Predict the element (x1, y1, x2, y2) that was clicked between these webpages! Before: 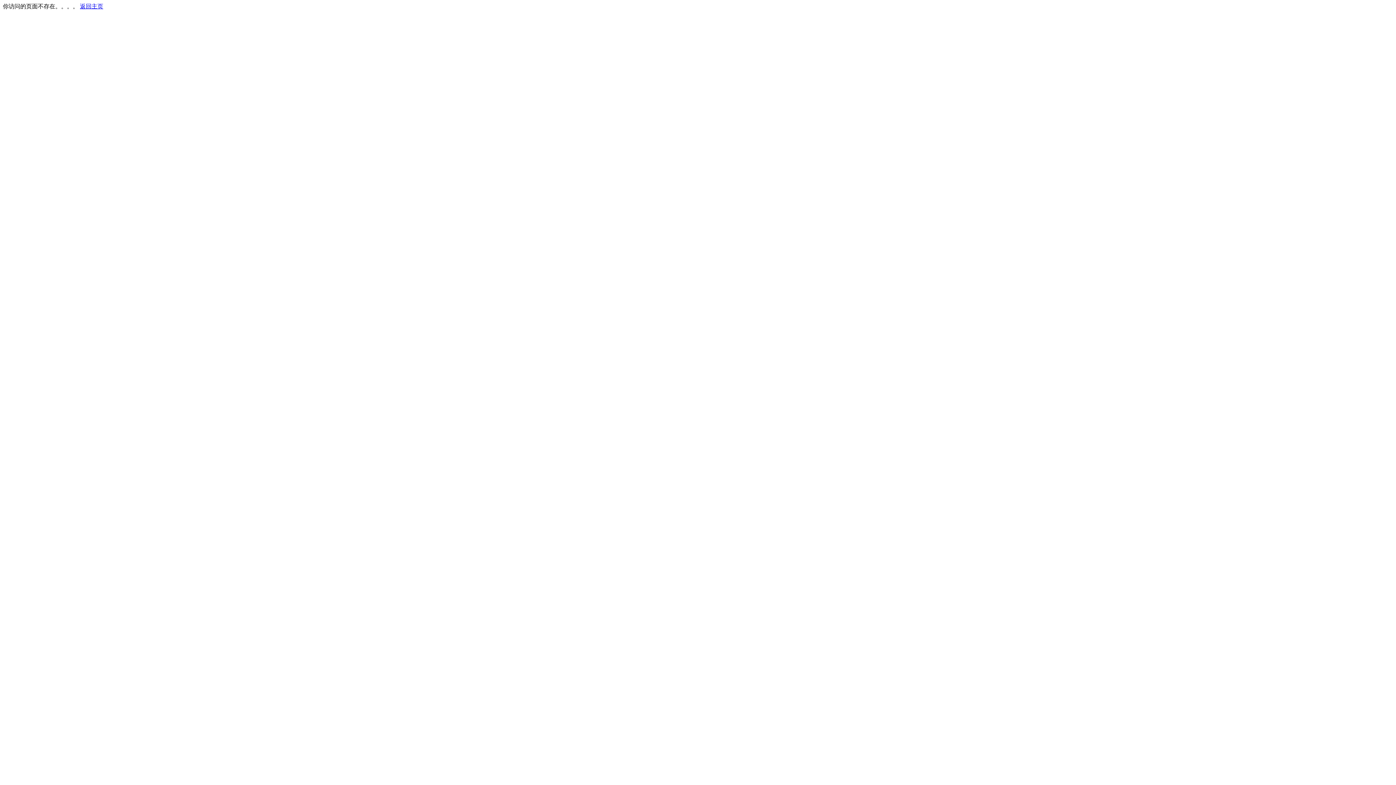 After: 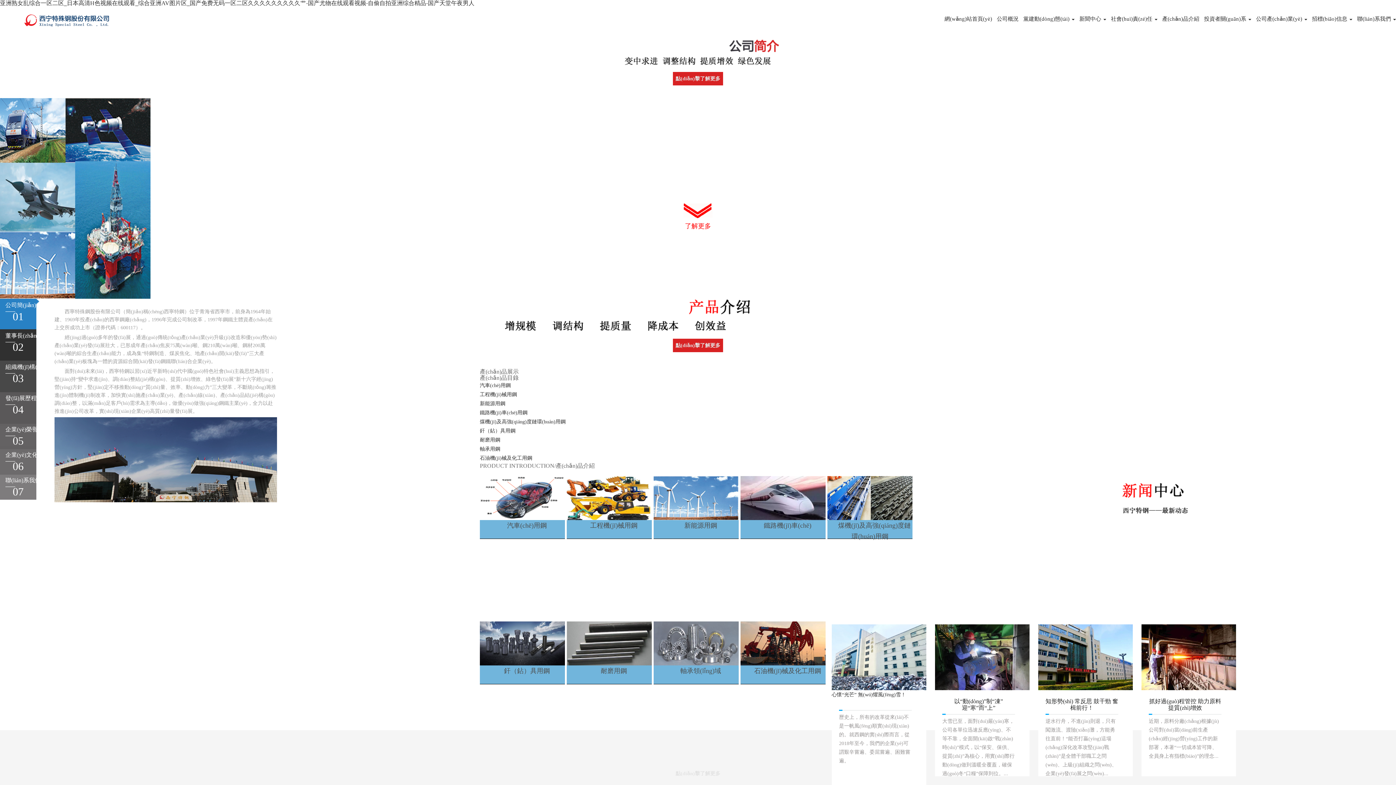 Action: label: 返回主页 bbox: (80, 3, 103, 9)